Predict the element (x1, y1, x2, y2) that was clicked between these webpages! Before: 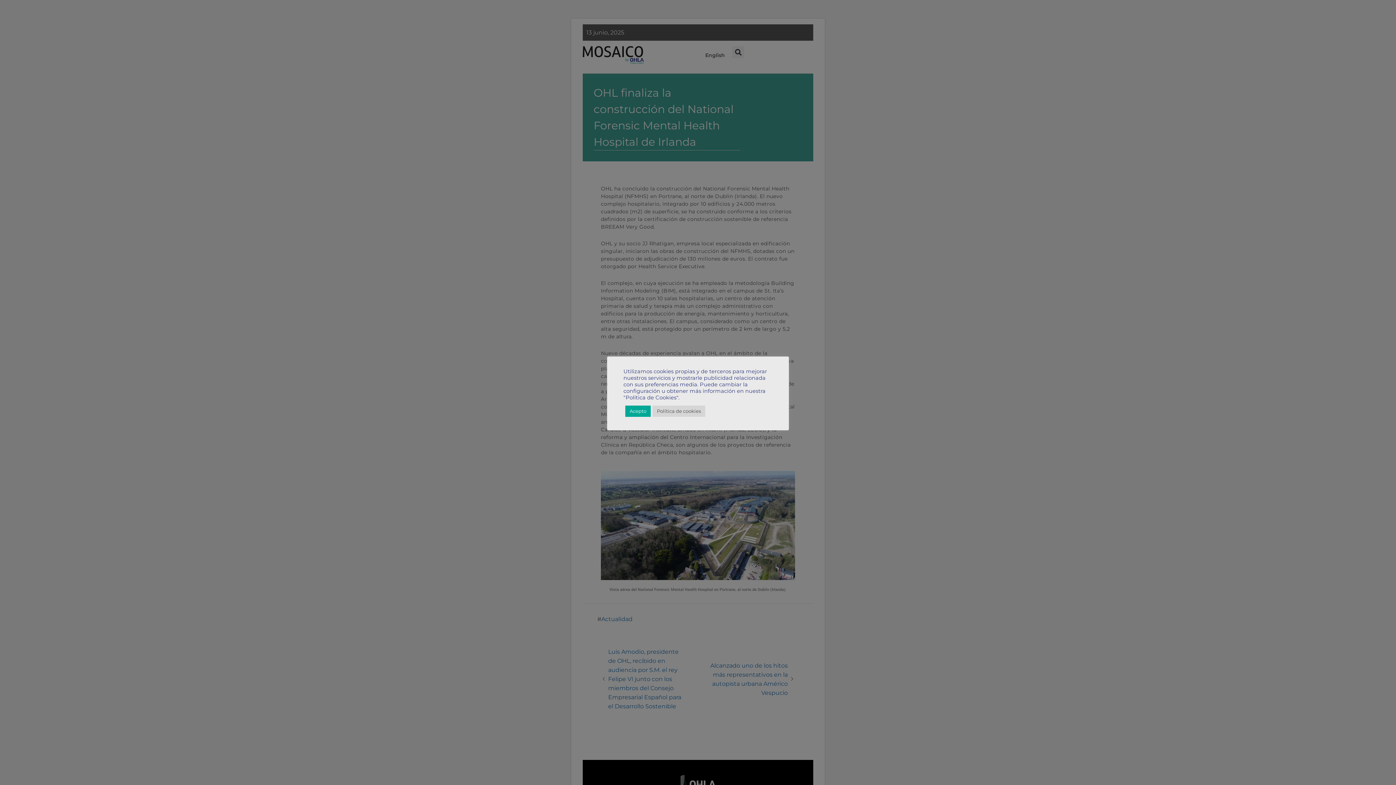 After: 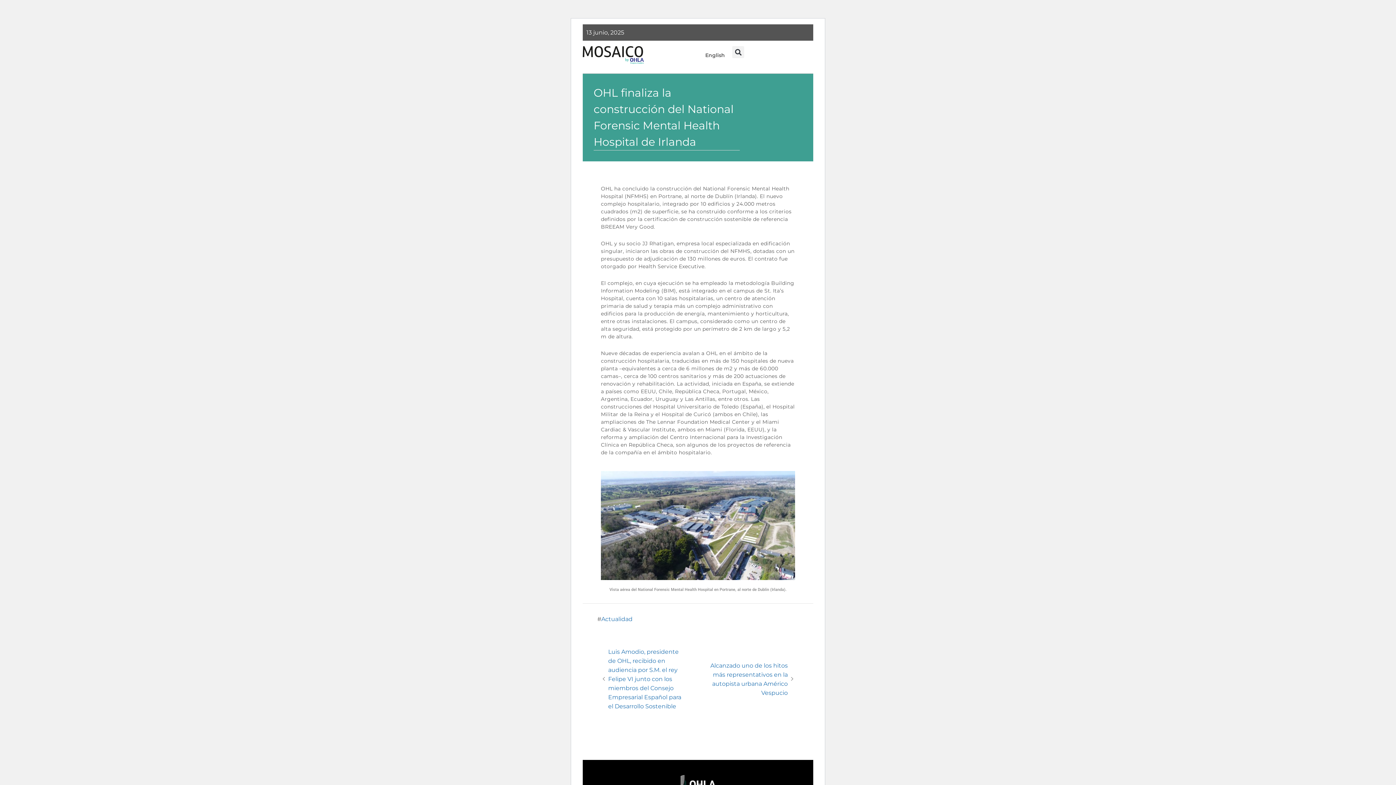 Action: label: Acepto bbox: (625, 405, 650, 416)